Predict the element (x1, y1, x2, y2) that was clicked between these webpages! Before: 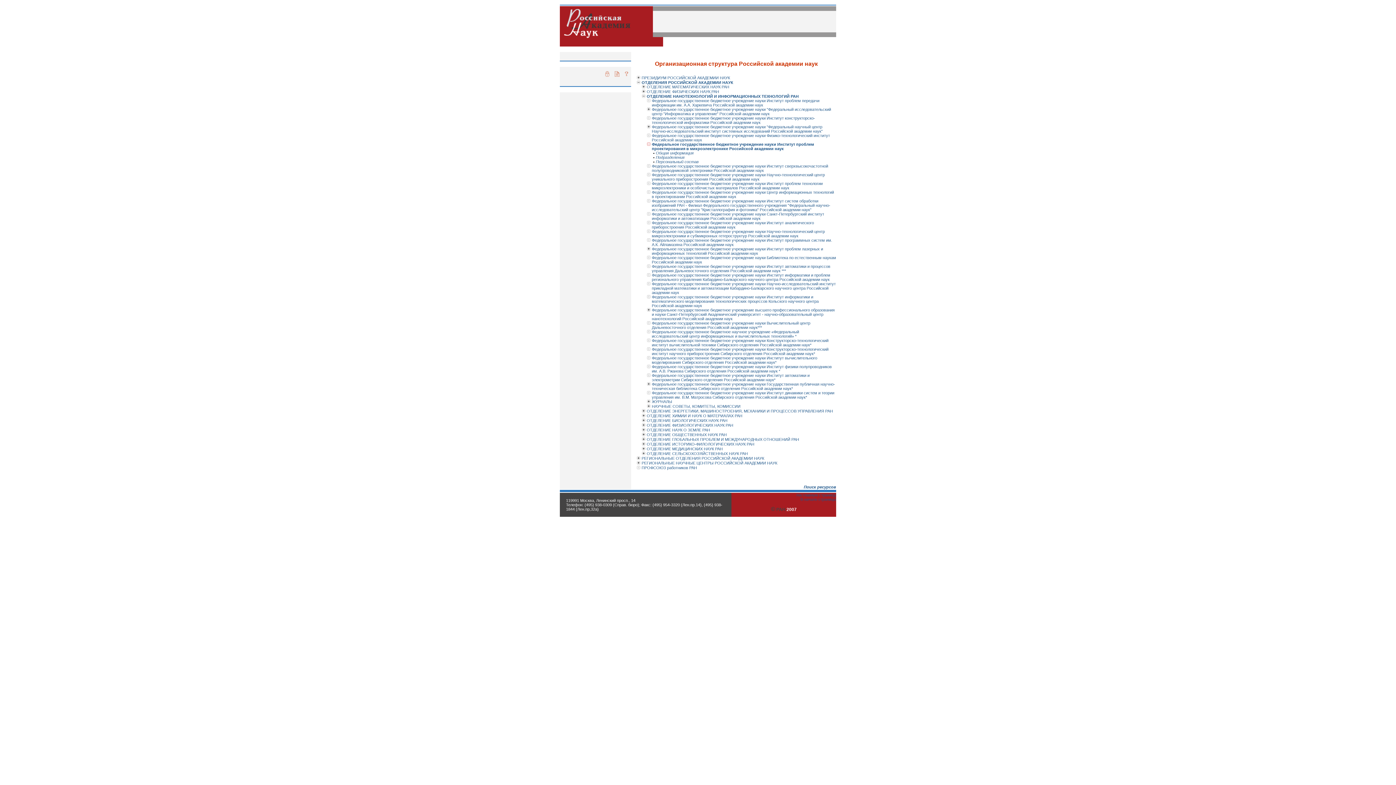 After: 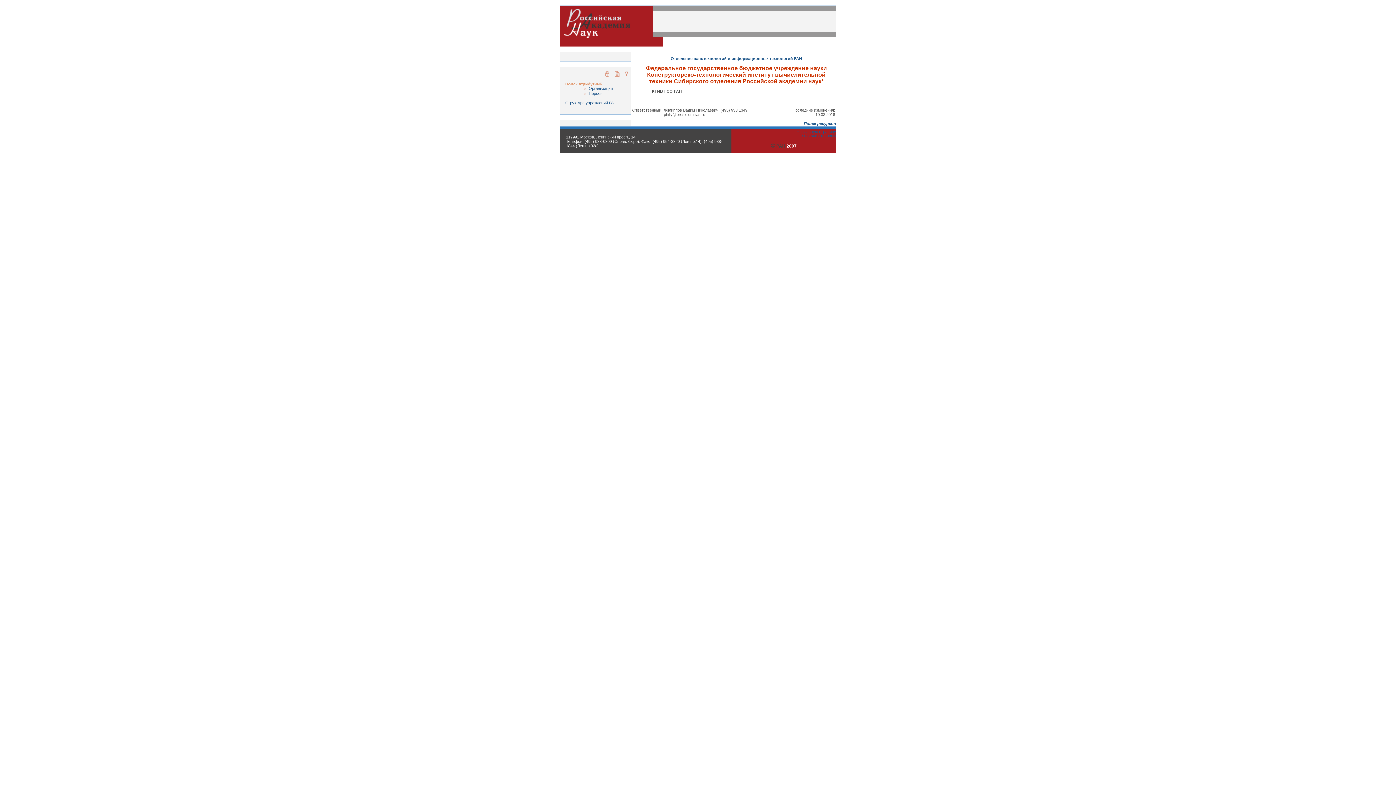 Action: label: Федеральное государственное бюджетное учреждение науки Конструкторско-технологический институт вычислительной техники Сибирского отделения Российской академии наук* bbox: (652, 338, 828, 347)